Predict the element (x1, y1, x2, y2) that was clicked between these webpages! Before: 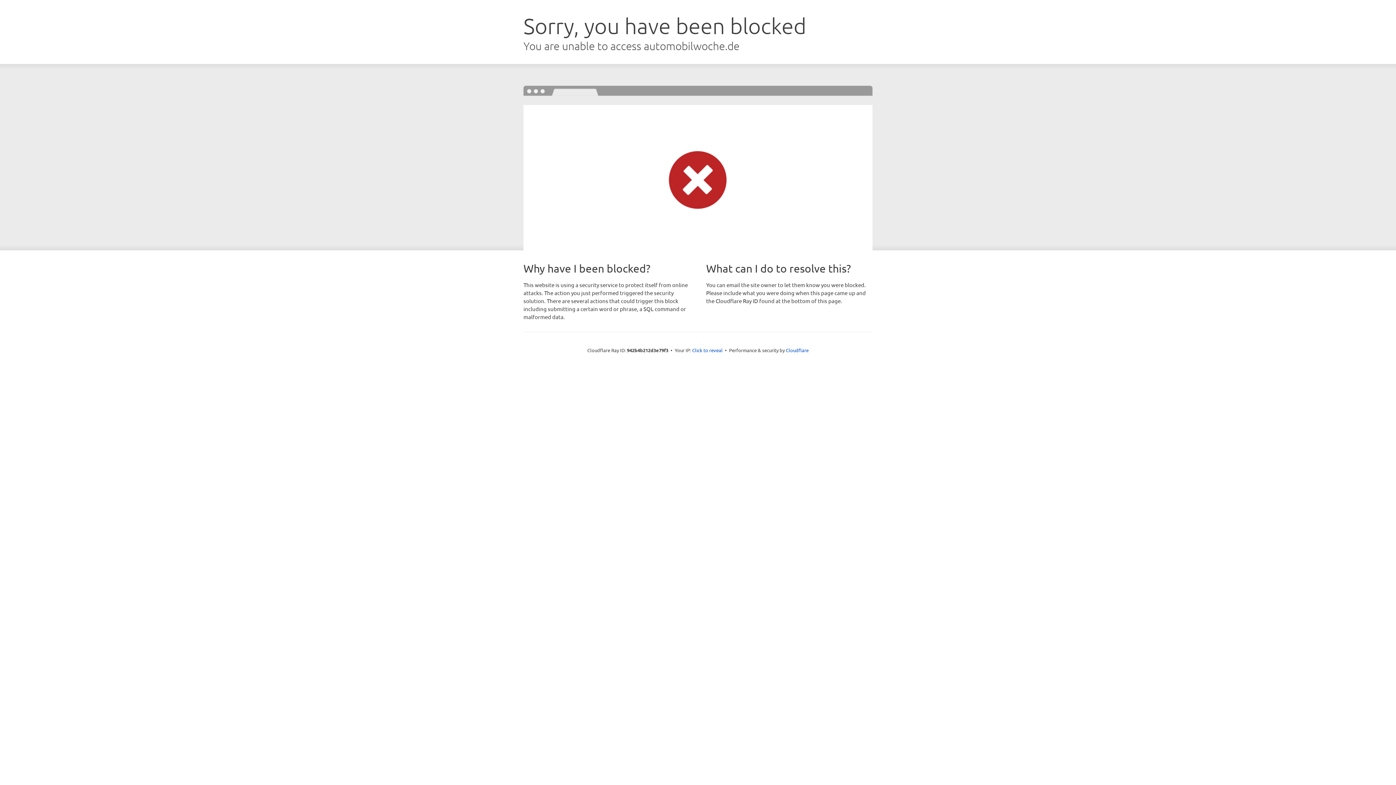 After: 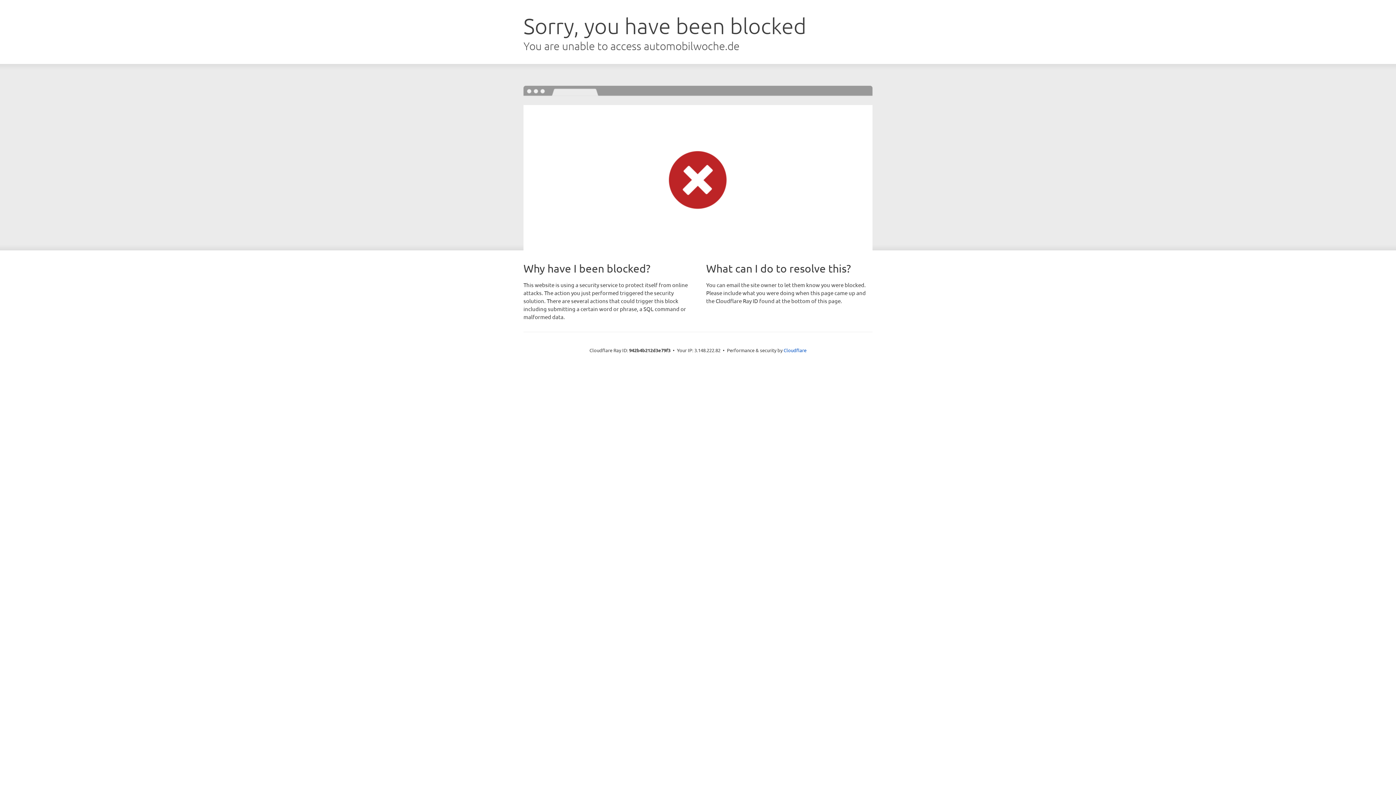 Action: label: Click to reveal bbox: (692, 346, 722, 353)